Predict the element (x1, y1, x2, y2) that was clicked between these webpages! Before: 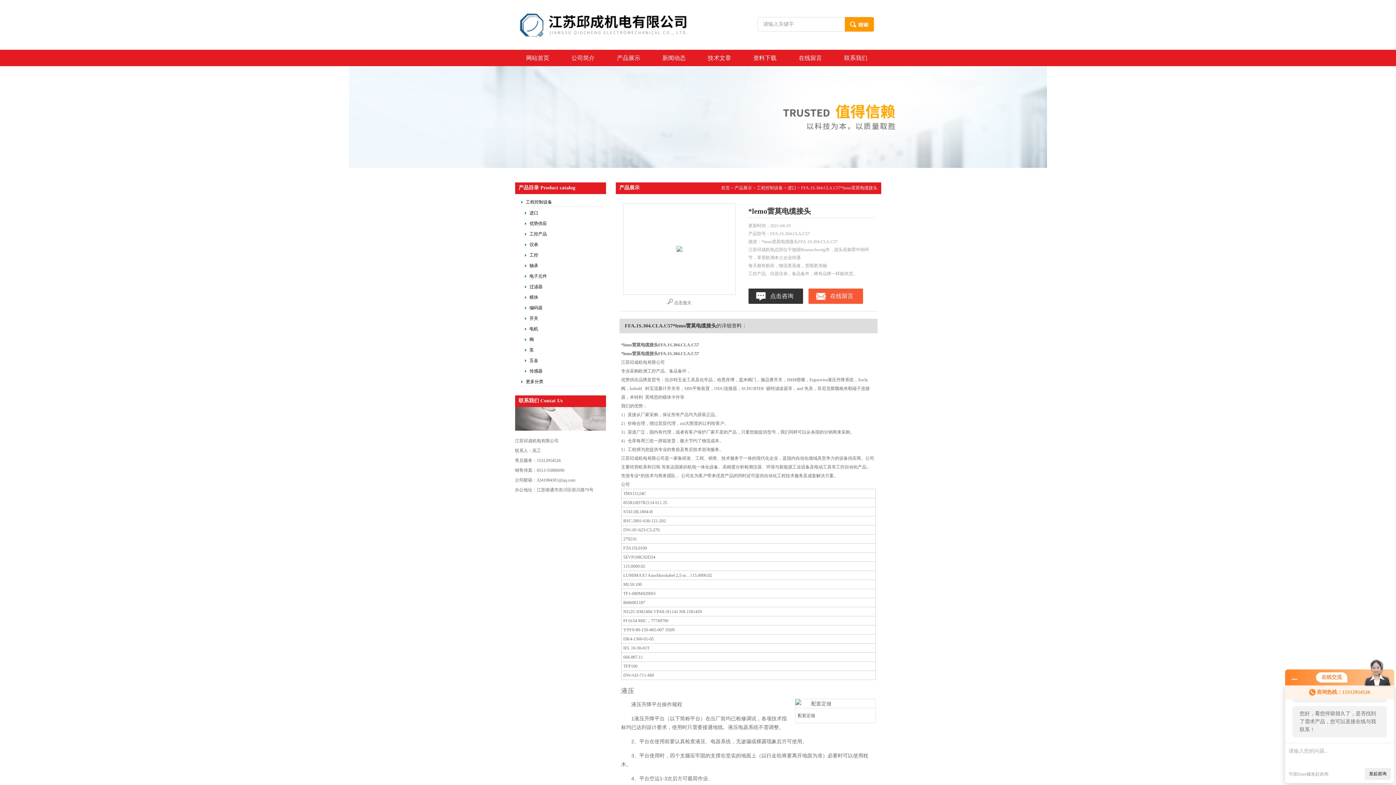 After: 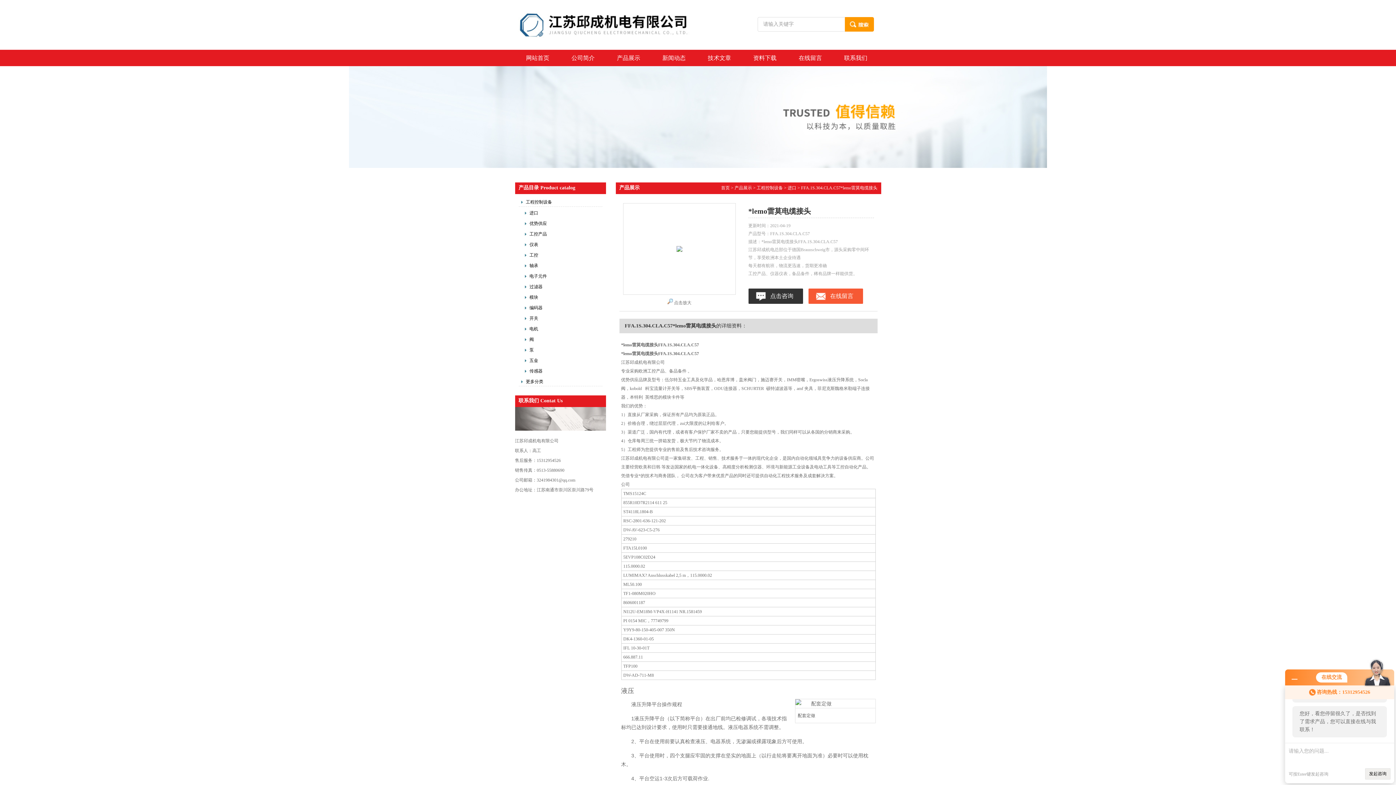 Action: bbox: (522, 366, 589, 375) label: 传感器